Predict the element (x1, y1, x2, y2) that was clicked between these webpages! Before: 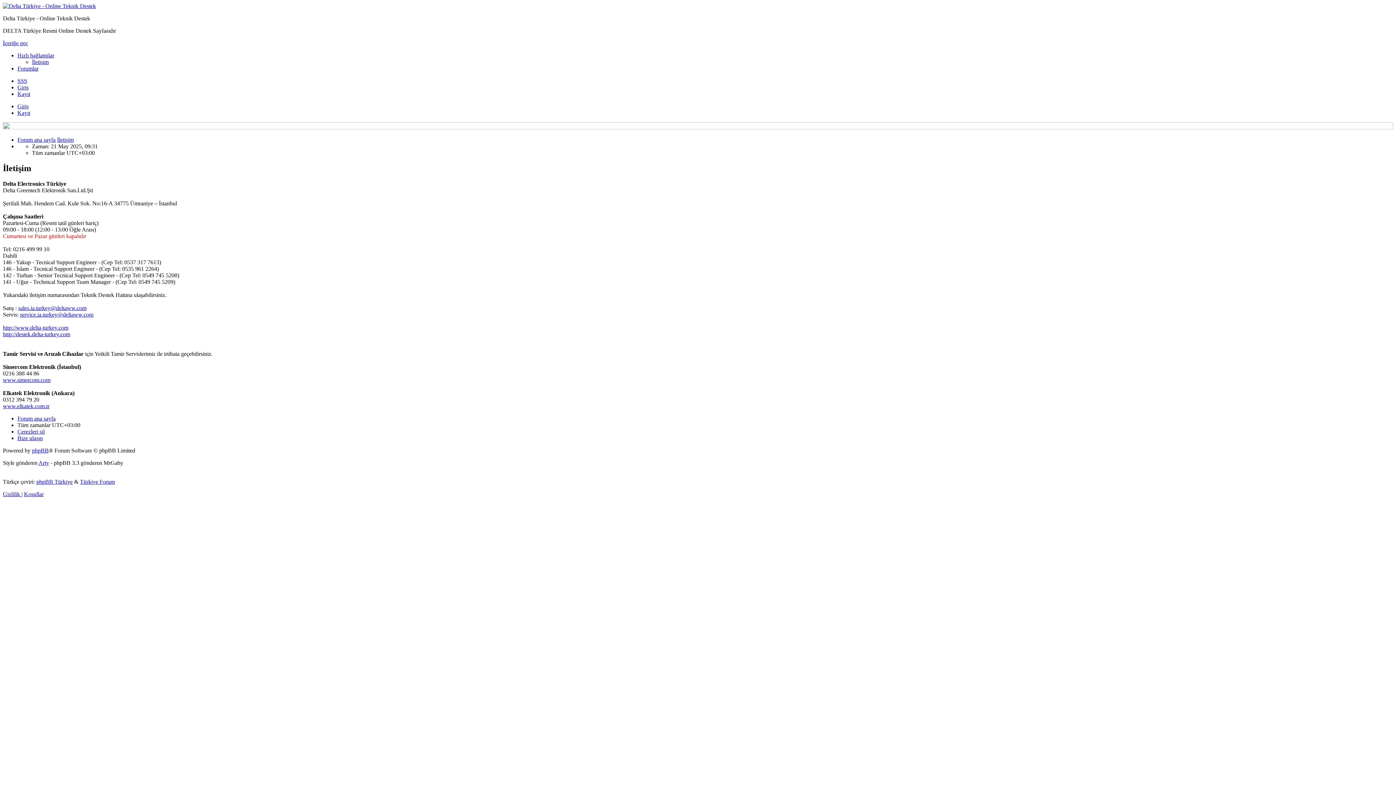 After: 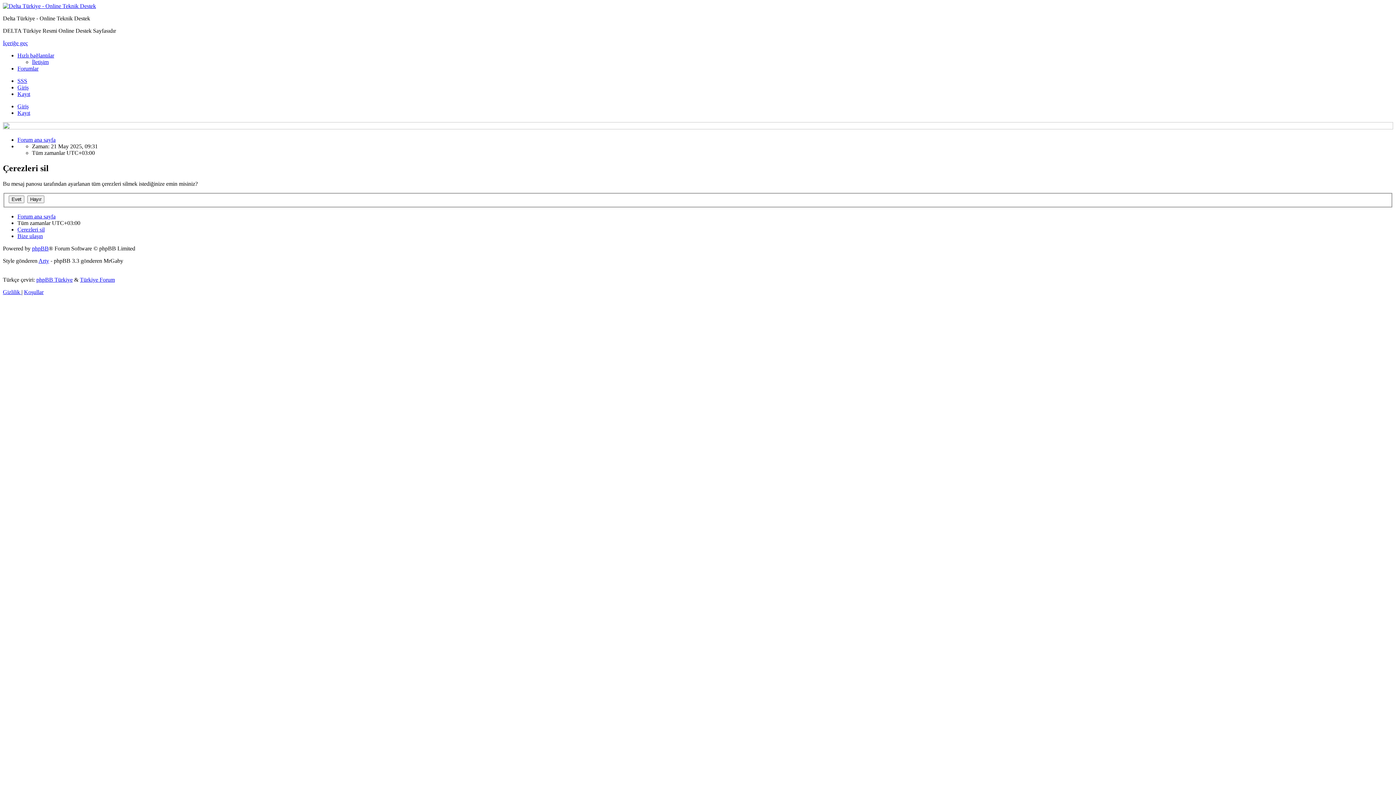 Action: bbox: (17, 428, 44, 434) label: Çerezleri sil